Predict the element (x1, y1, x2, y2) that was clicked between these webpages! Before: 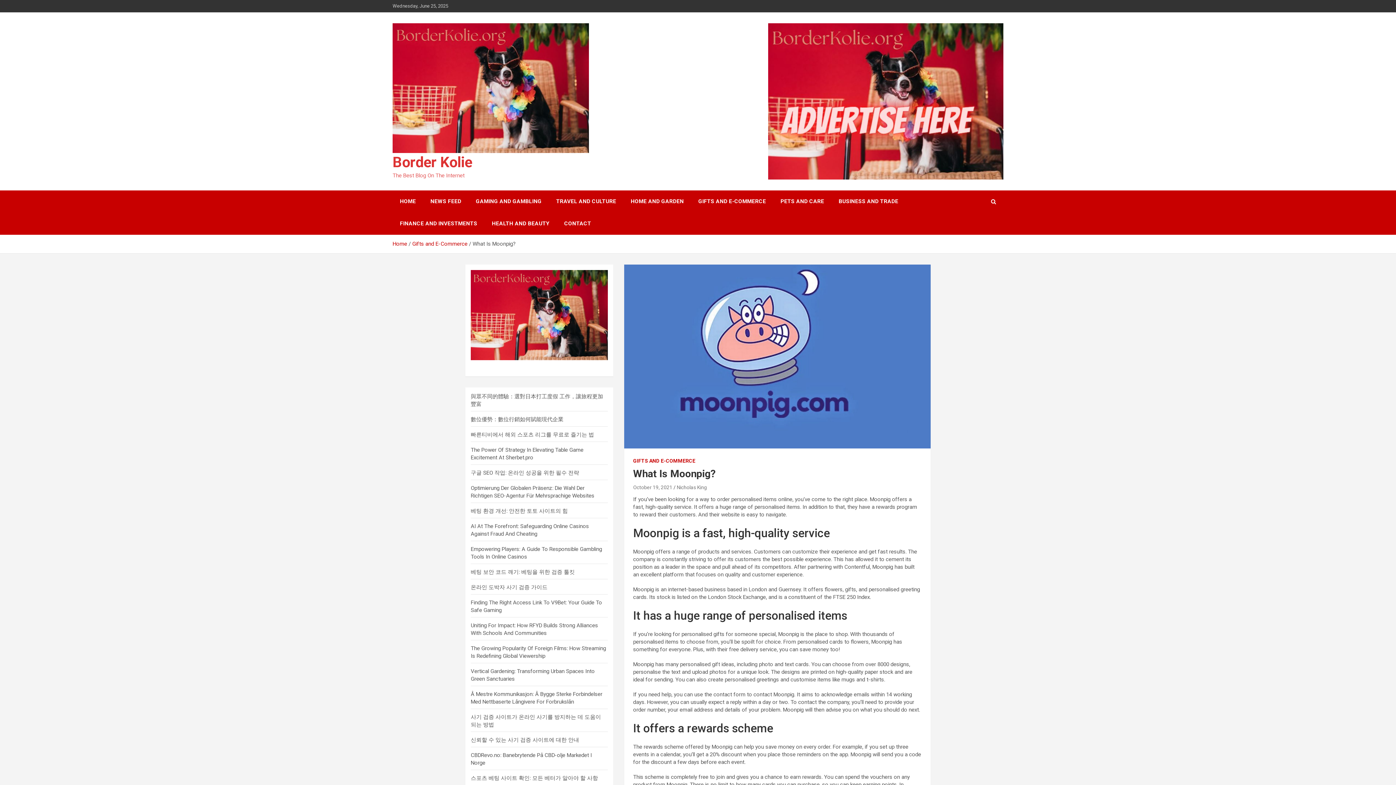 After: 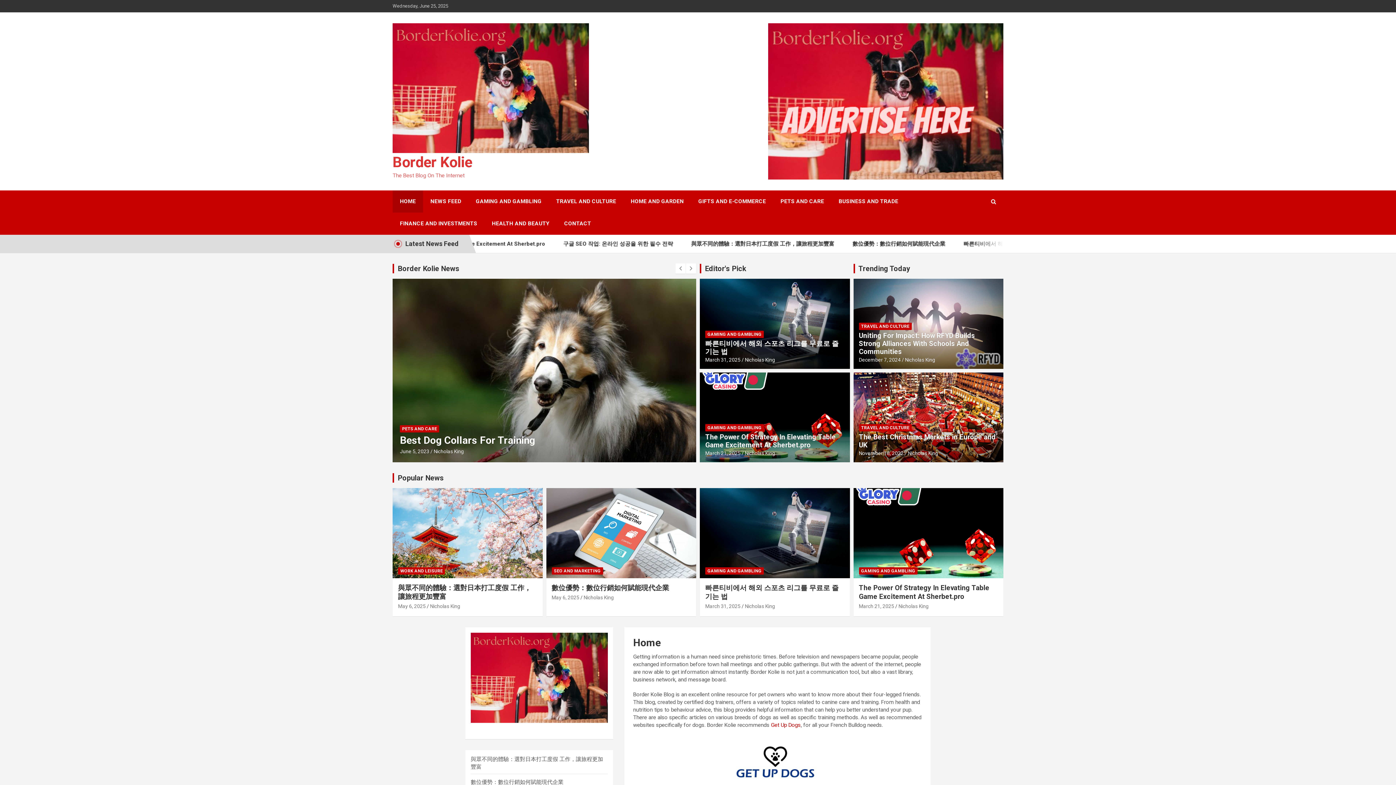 Action: label: Border Kolie bbox: (392, 153, 472, 170)